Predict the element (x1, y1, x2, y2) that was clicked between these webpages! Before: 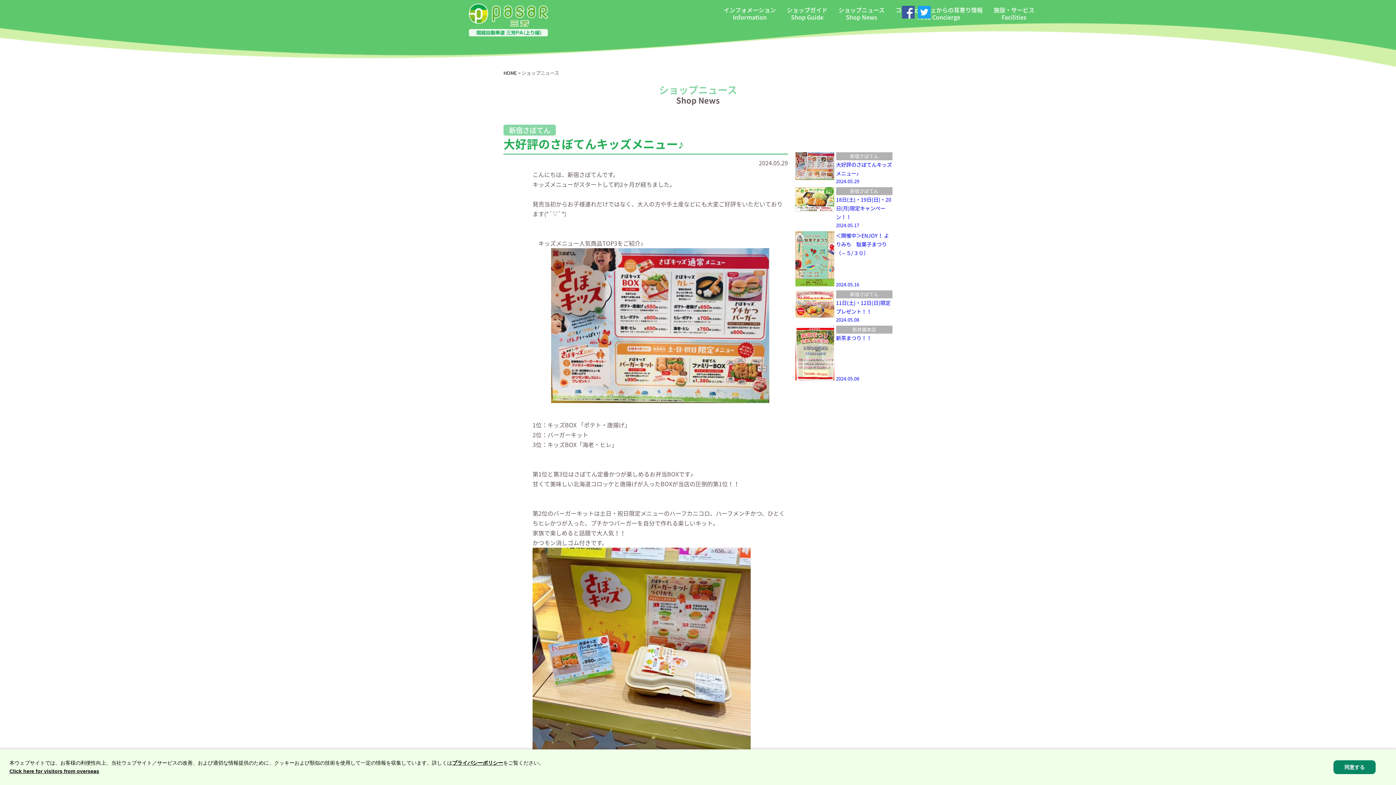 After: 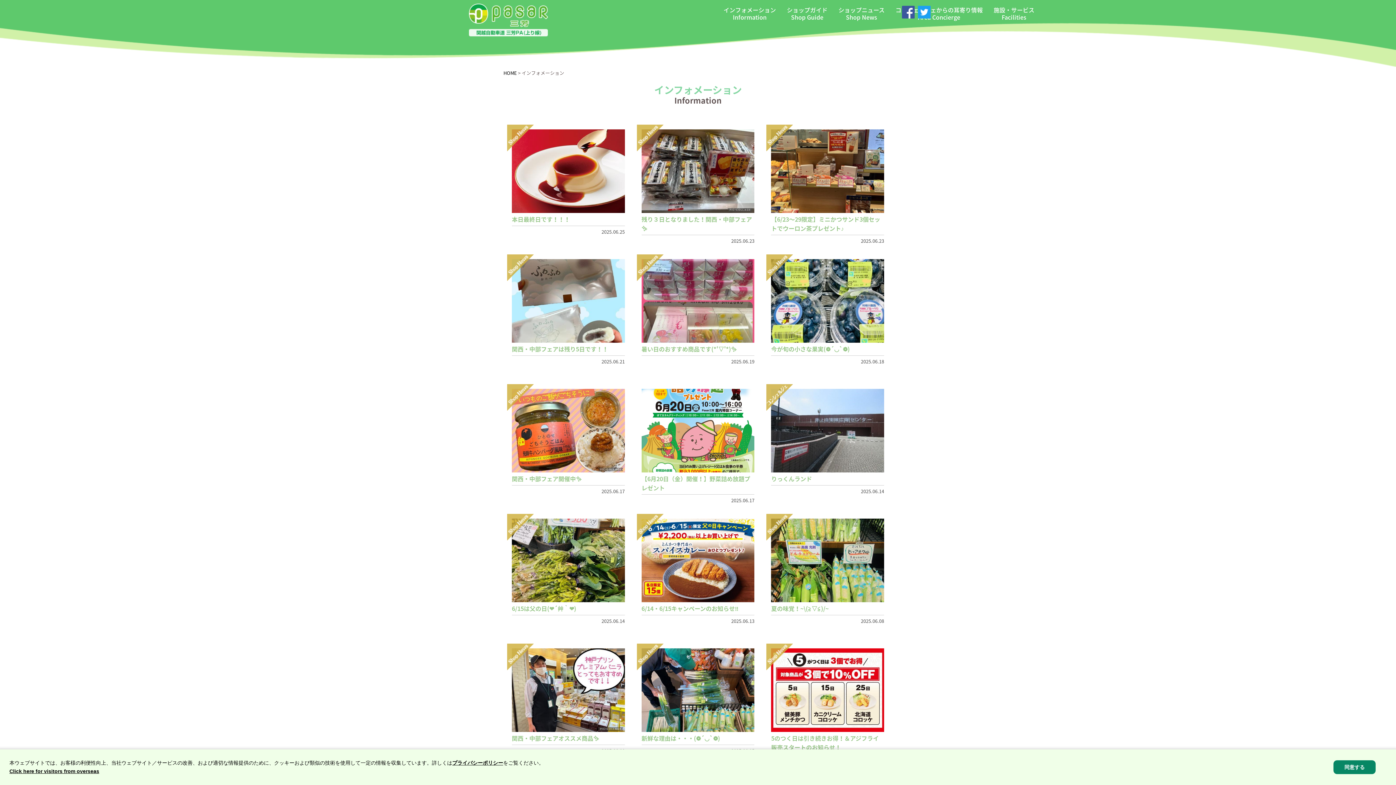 Action: label: インフォメーション
Information bbox: (723, 6, 776, 20)